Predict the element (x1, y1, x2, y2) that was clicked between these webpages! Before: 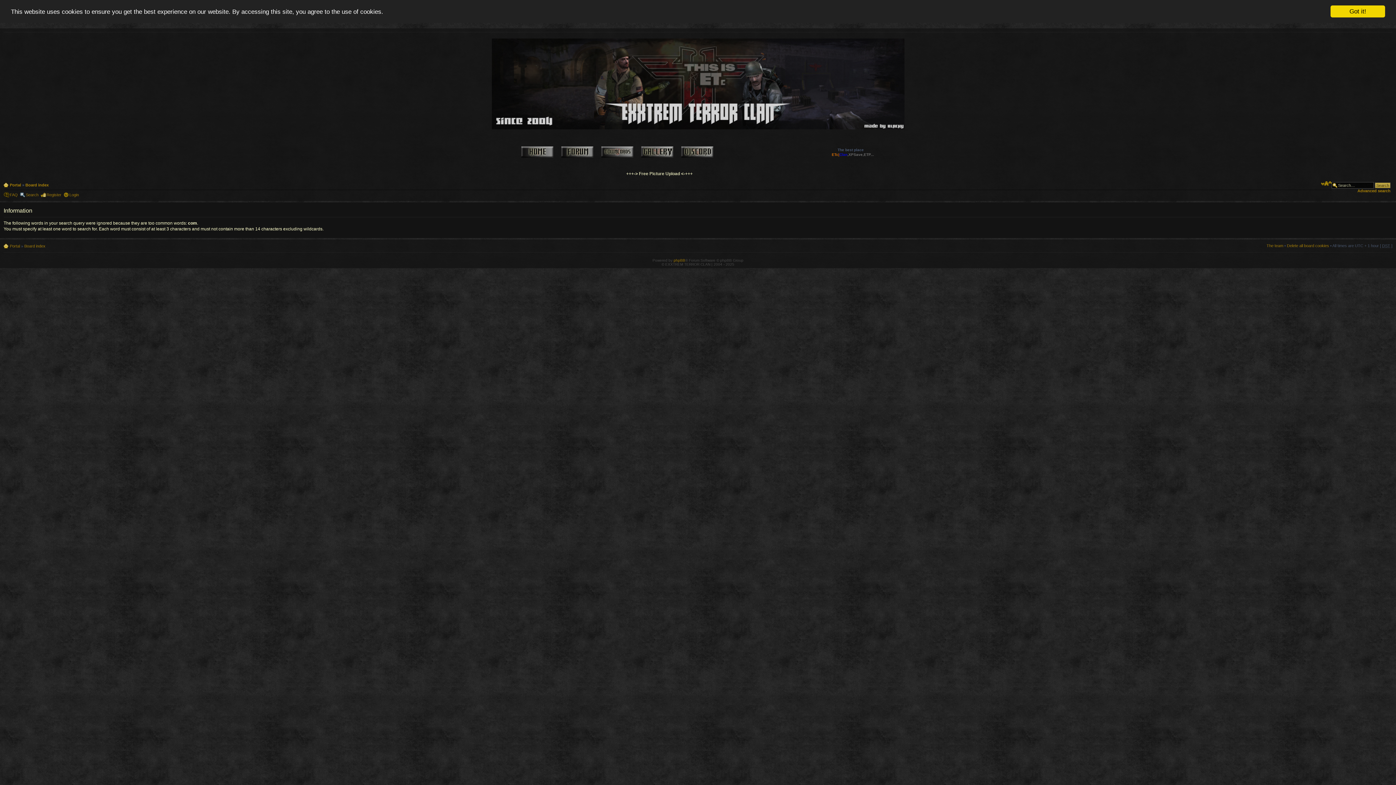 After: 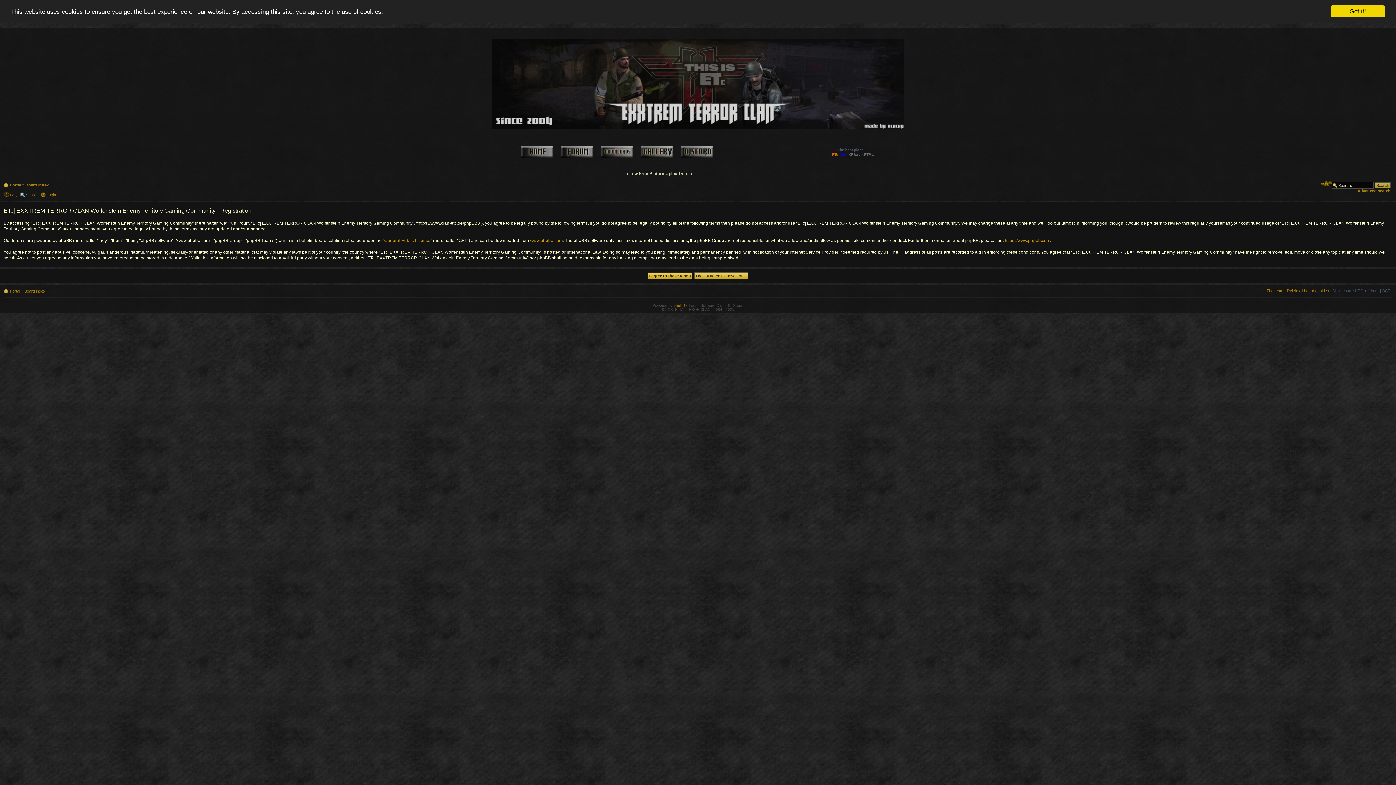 Action: bbox: (46, 192, 61, 197) label: Register